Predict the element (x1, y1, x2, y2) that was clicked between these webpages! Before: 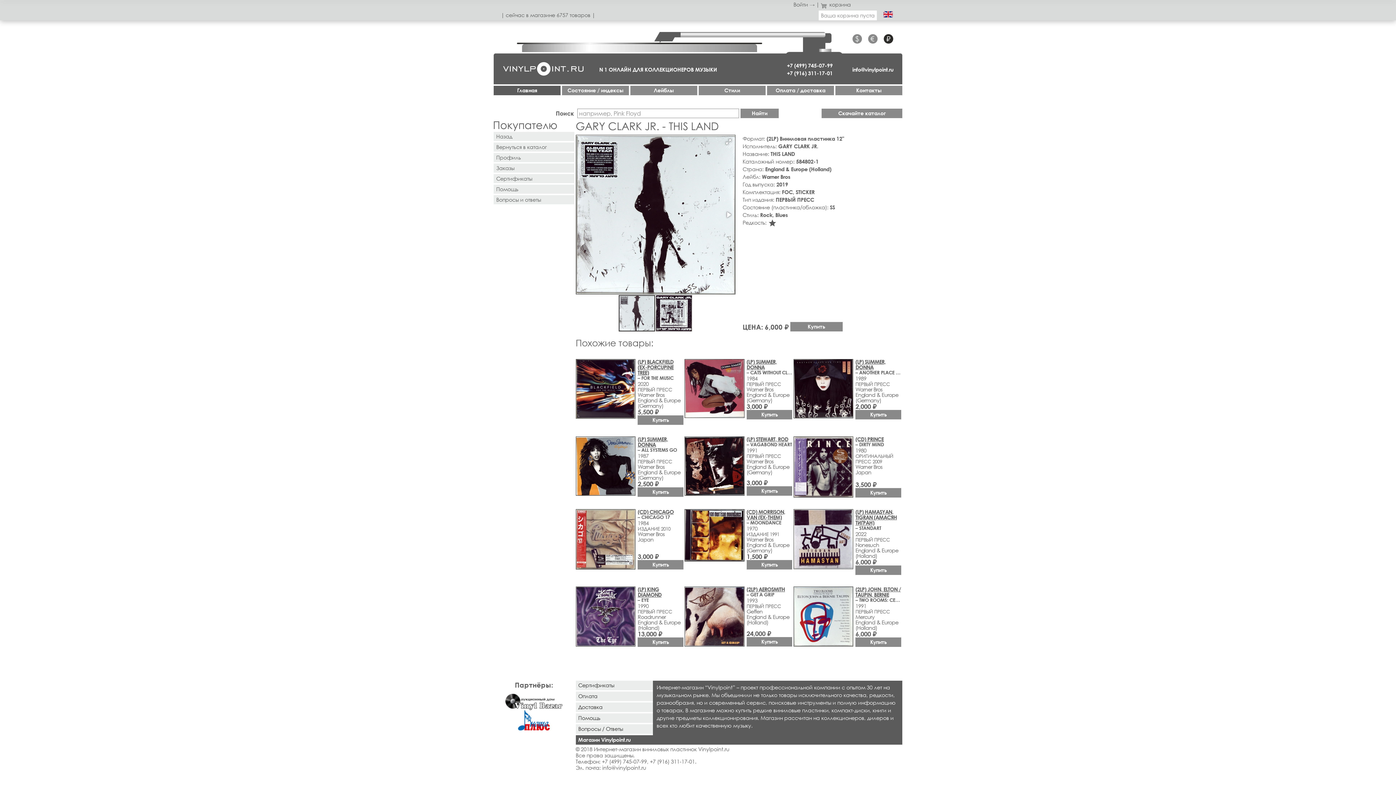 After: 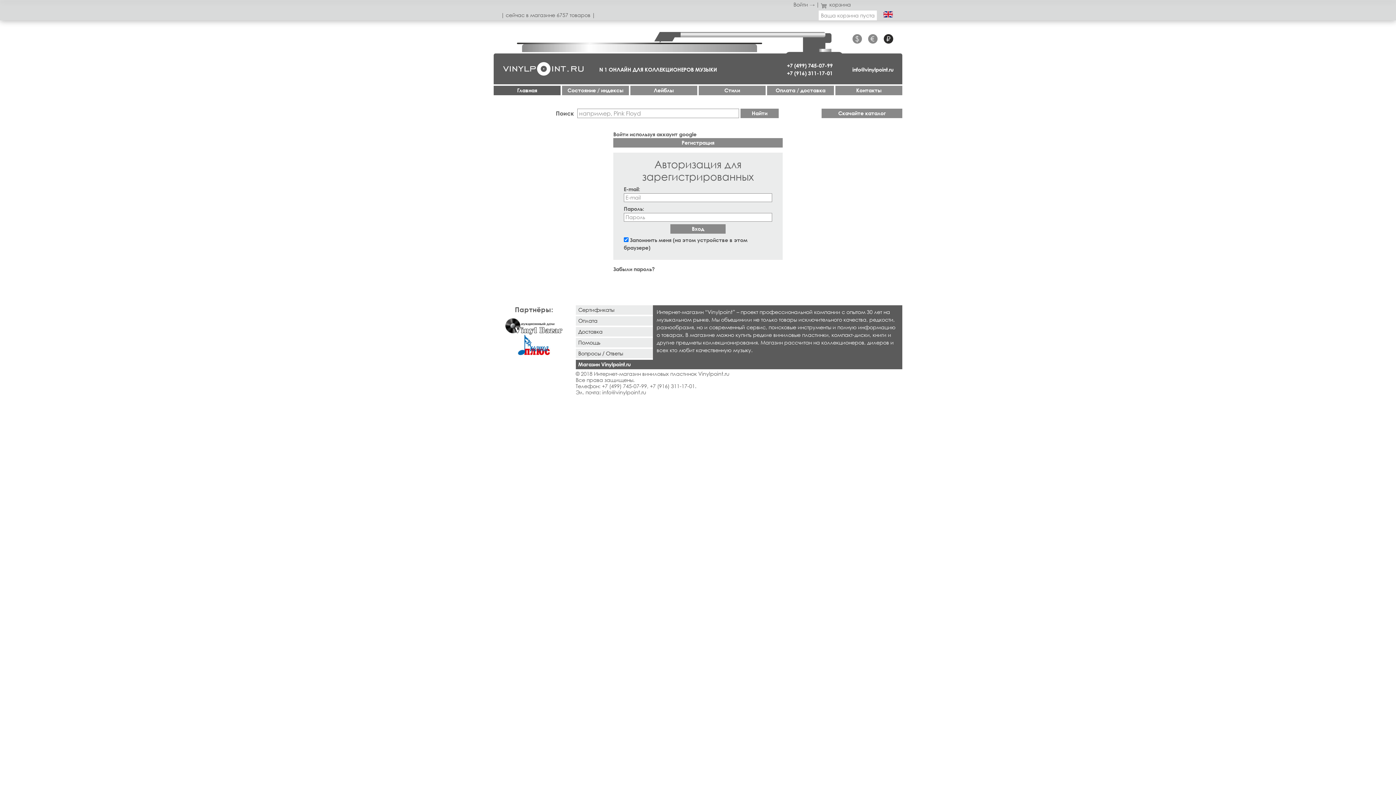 Action: label: Войти → bbox: (793, 1, 814, 7)